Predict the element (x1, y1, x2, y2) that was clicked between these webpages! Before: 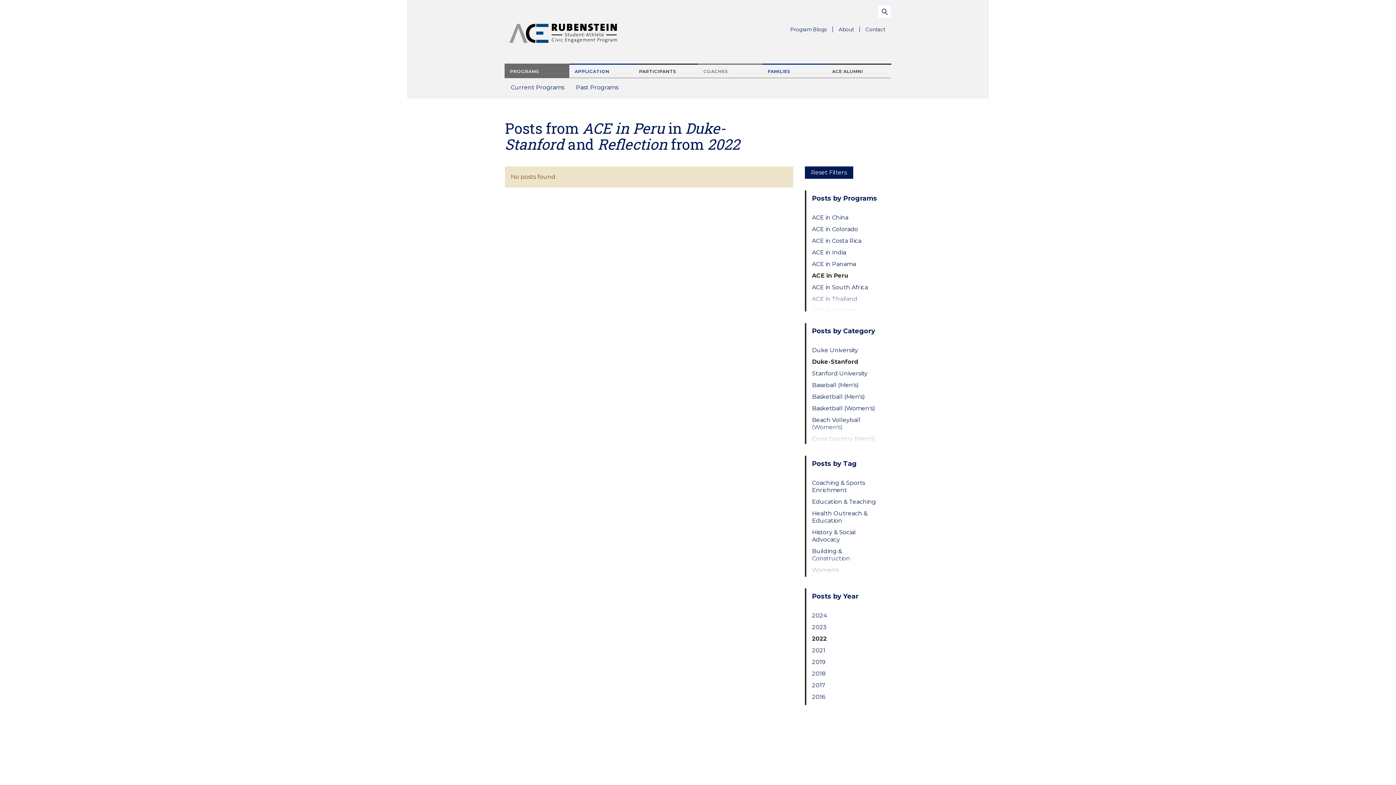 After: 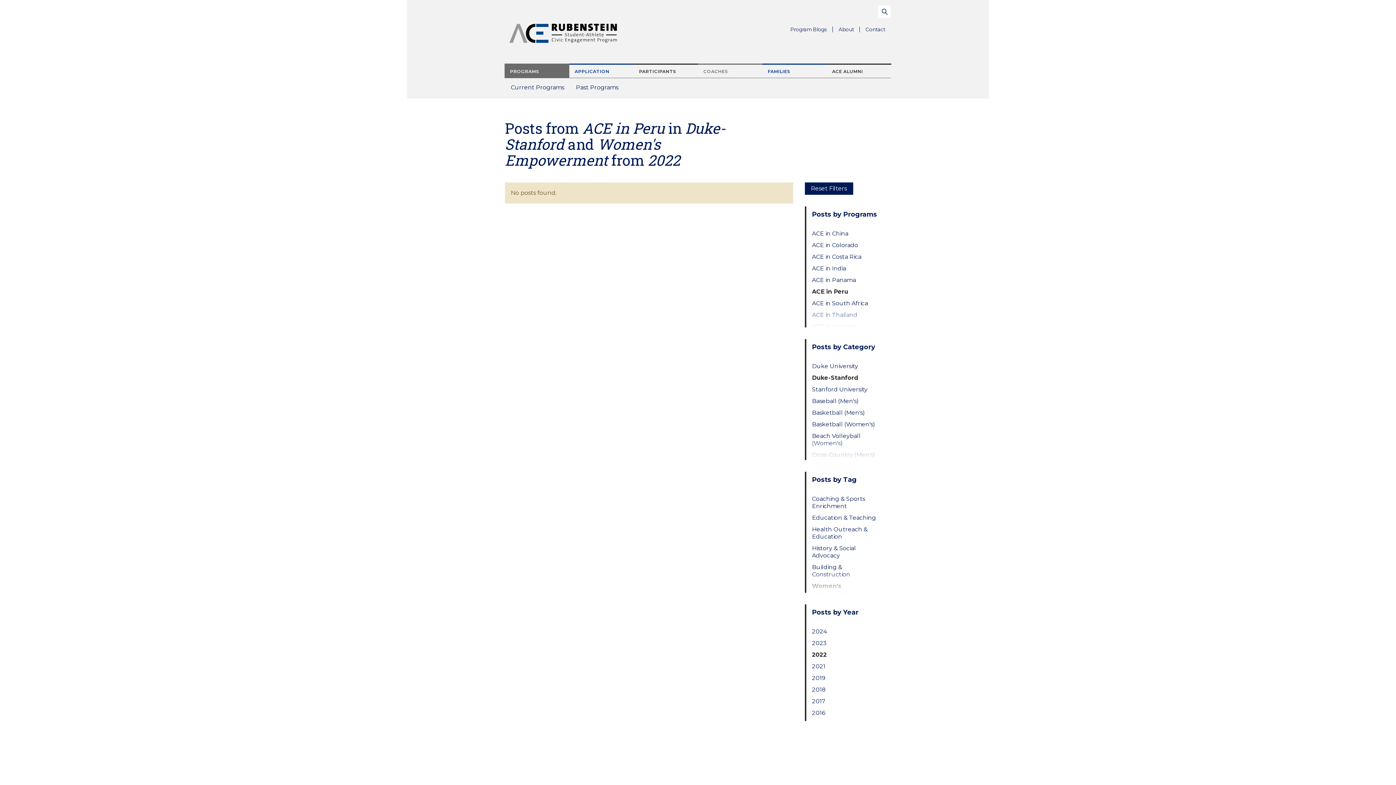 Action: label: Women's Empowerment bbox: (812, 566, 879, 581)